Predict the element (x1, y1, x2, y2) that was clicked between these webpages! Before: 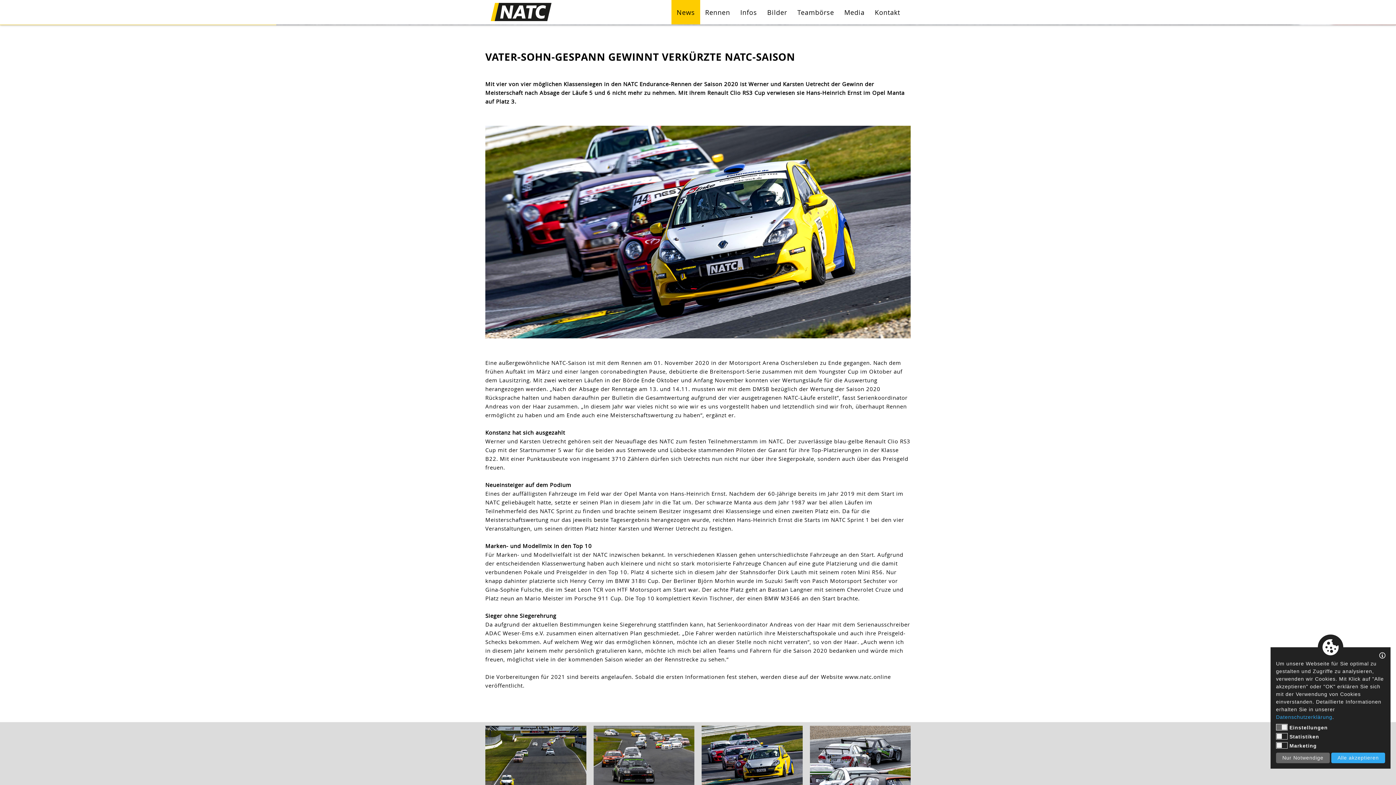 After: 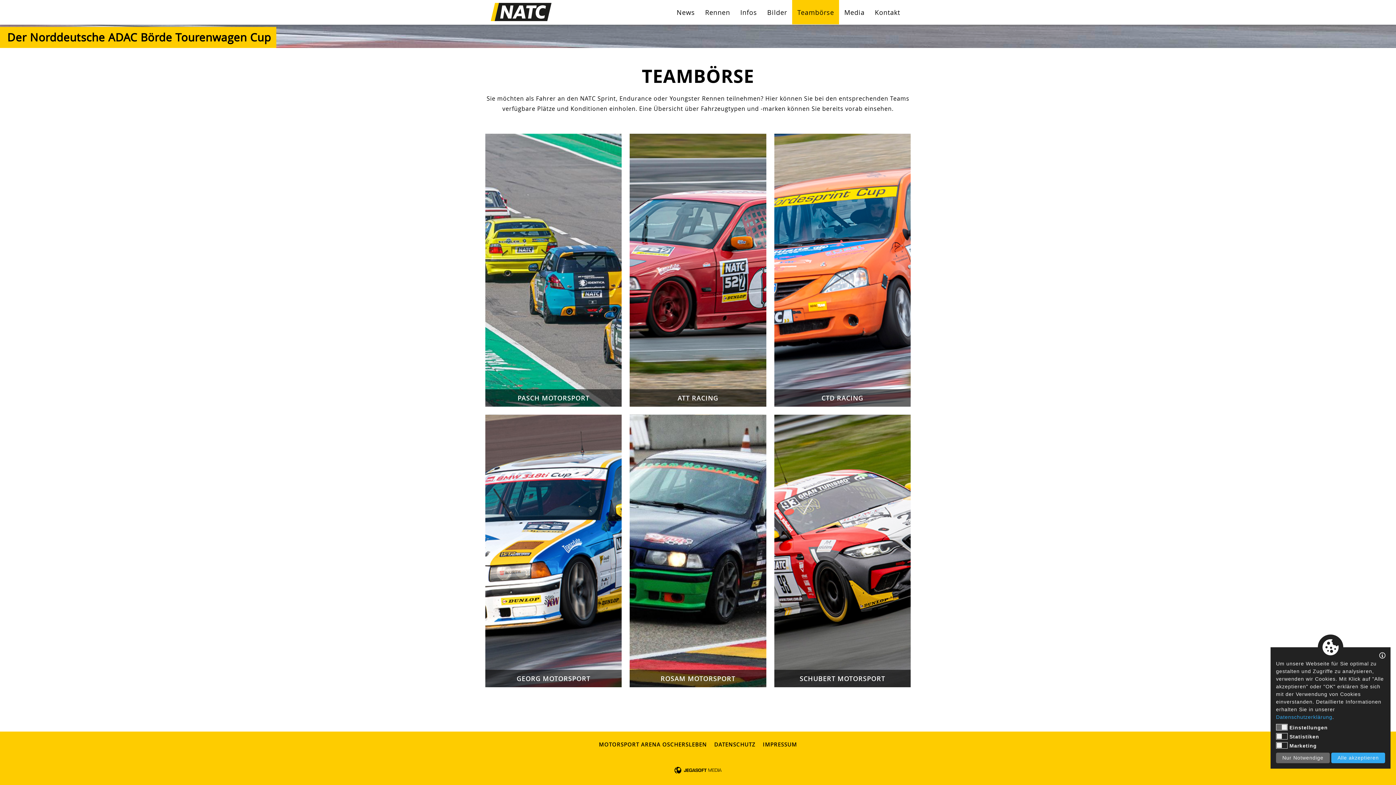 Action: bbox: (792, 0, 839, 24) label: Teambörse